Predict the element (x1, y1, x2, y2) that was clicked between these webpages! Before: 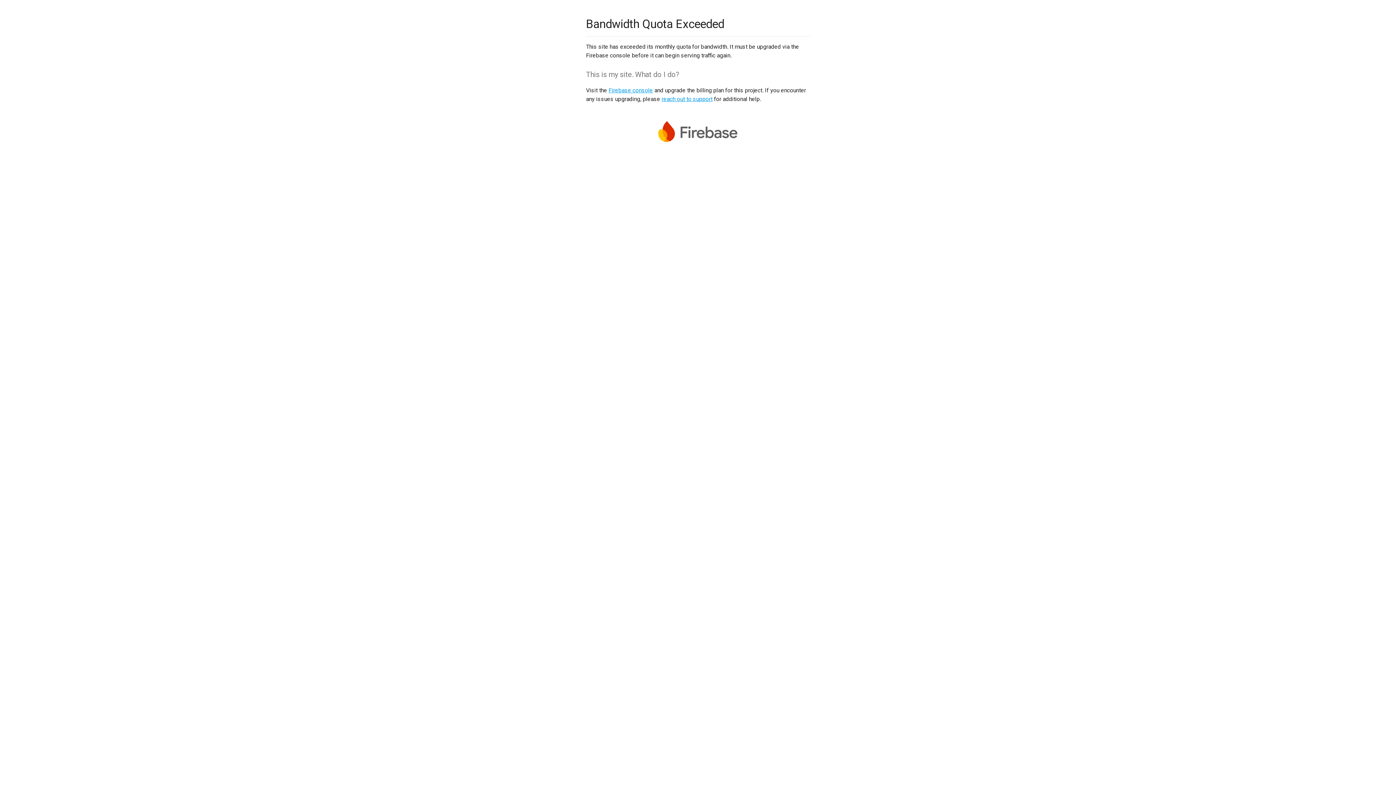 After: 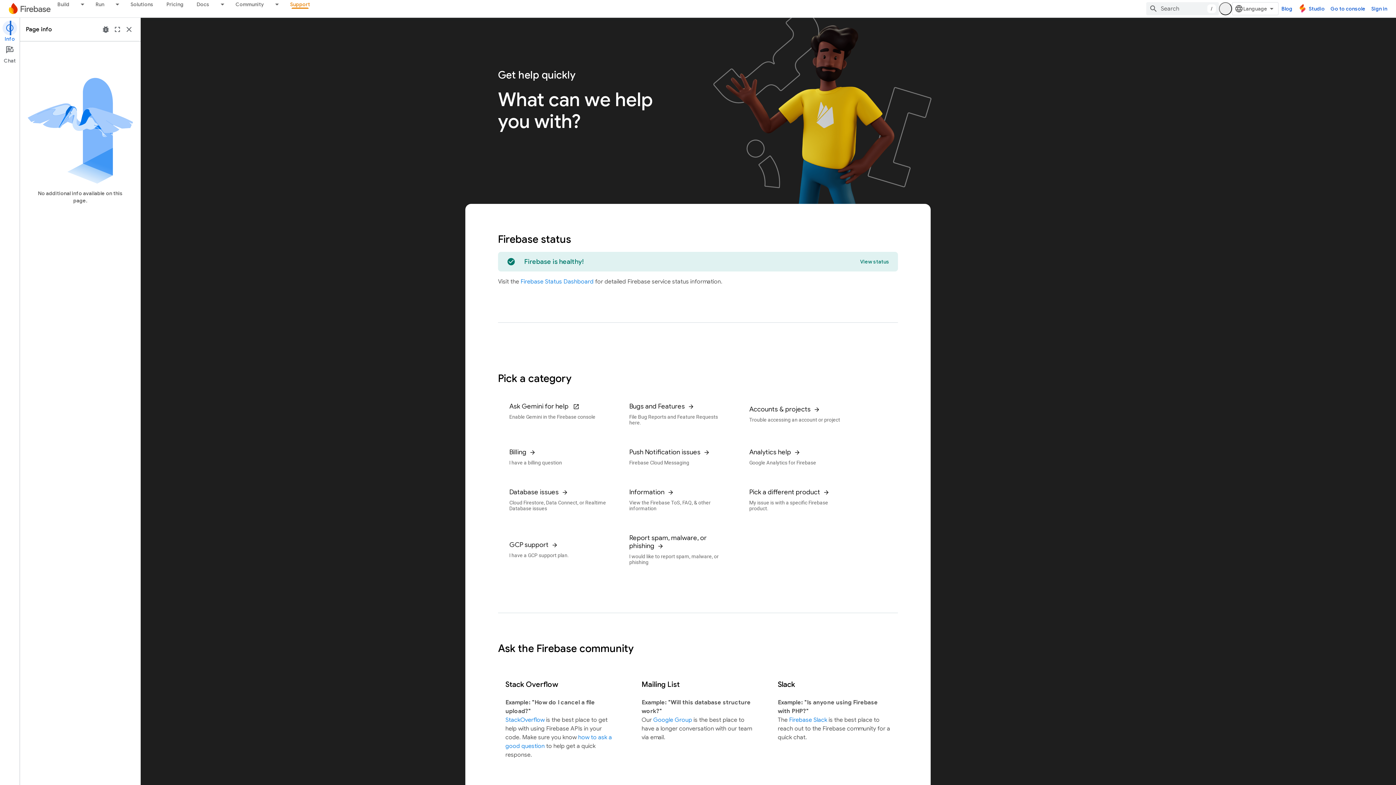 Action: label: reach out to support bbox: (661, 95, 712, 102)